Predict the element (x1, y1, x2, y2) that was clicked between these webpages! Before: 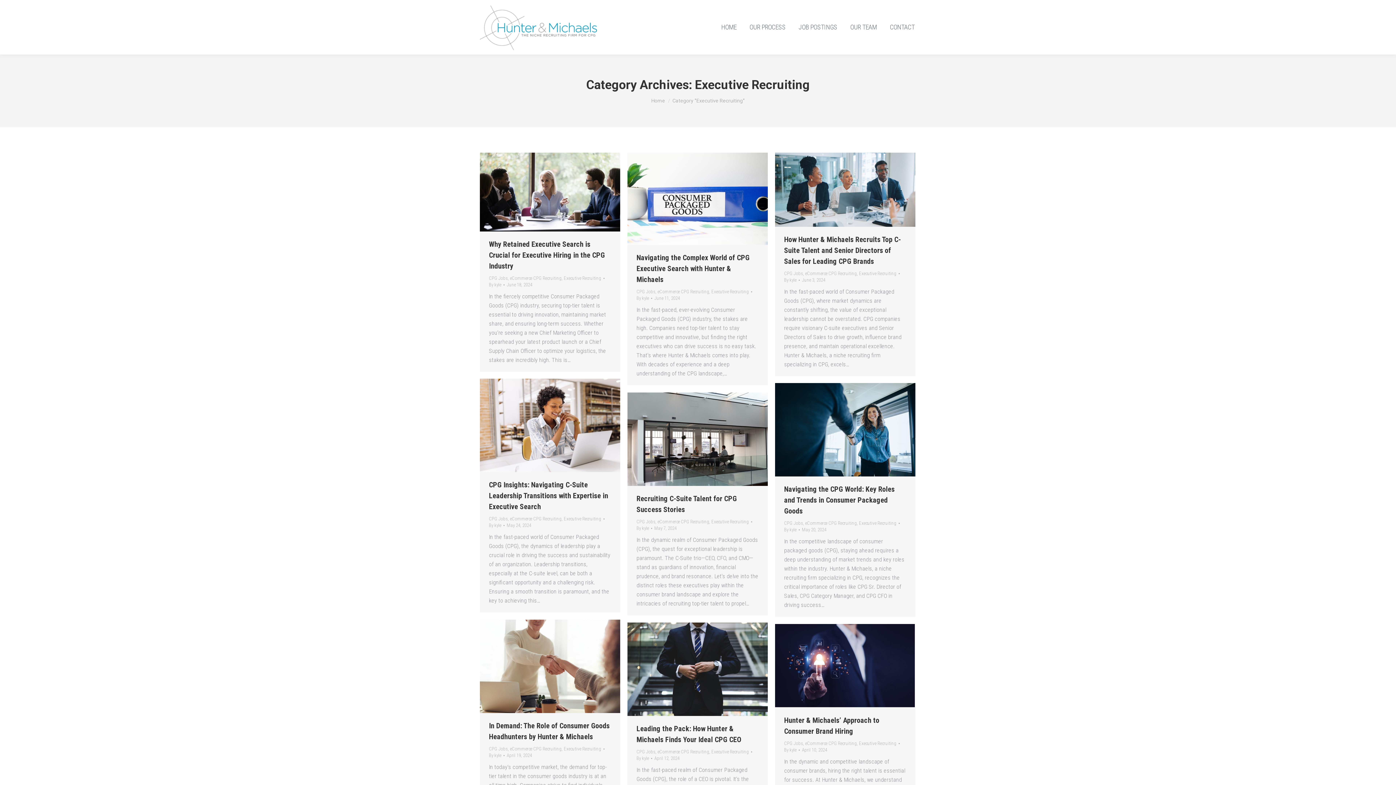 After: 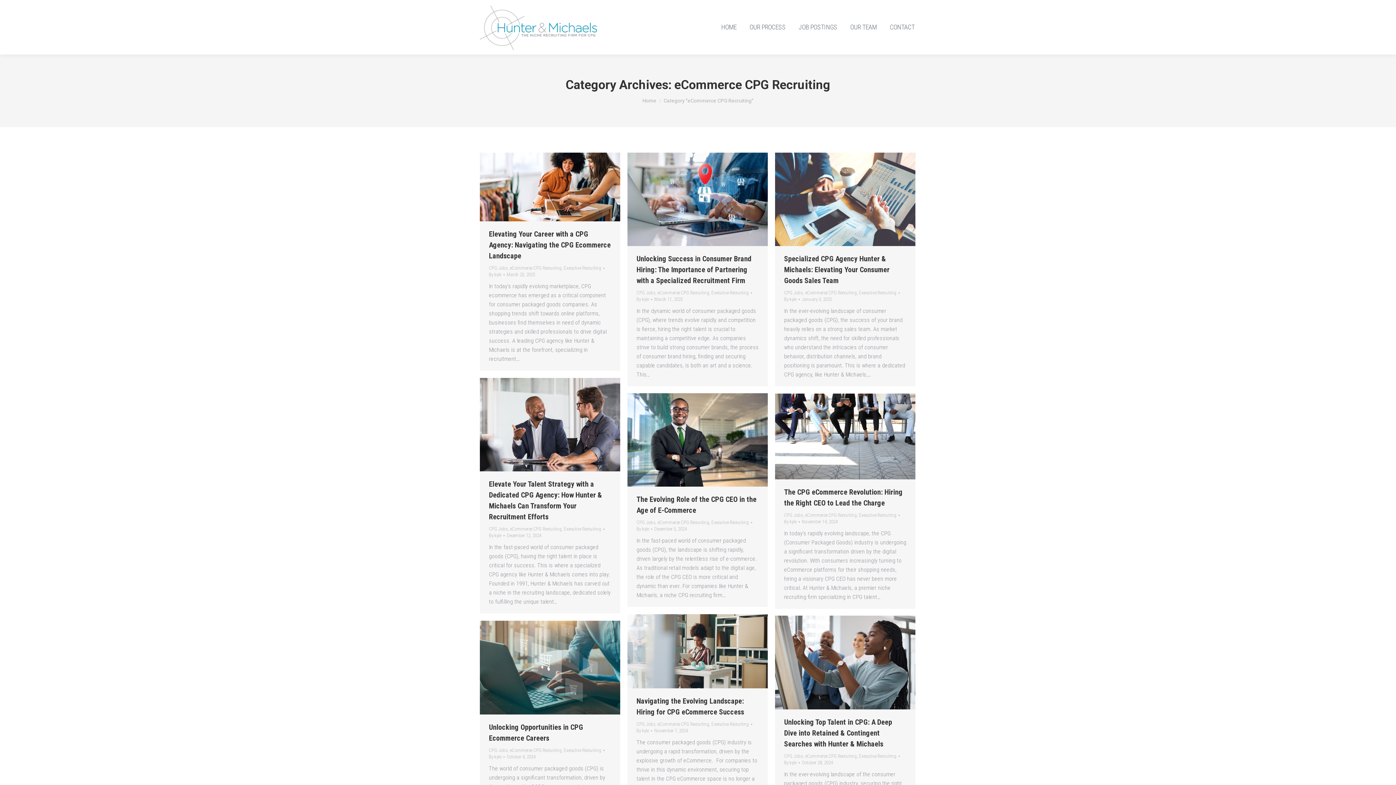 Action: label: eCommerce CPG Recruiting bbox: (657, 519, 709, 524)